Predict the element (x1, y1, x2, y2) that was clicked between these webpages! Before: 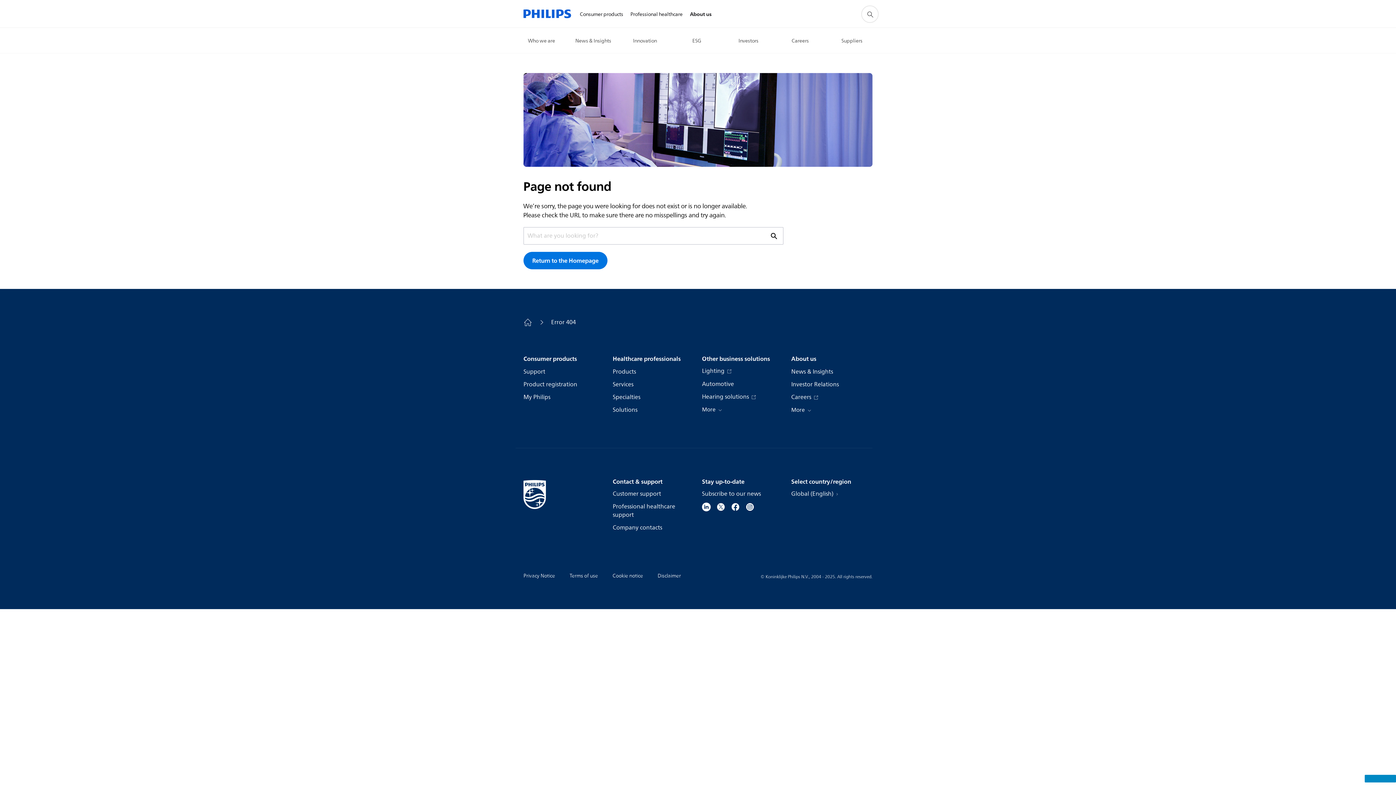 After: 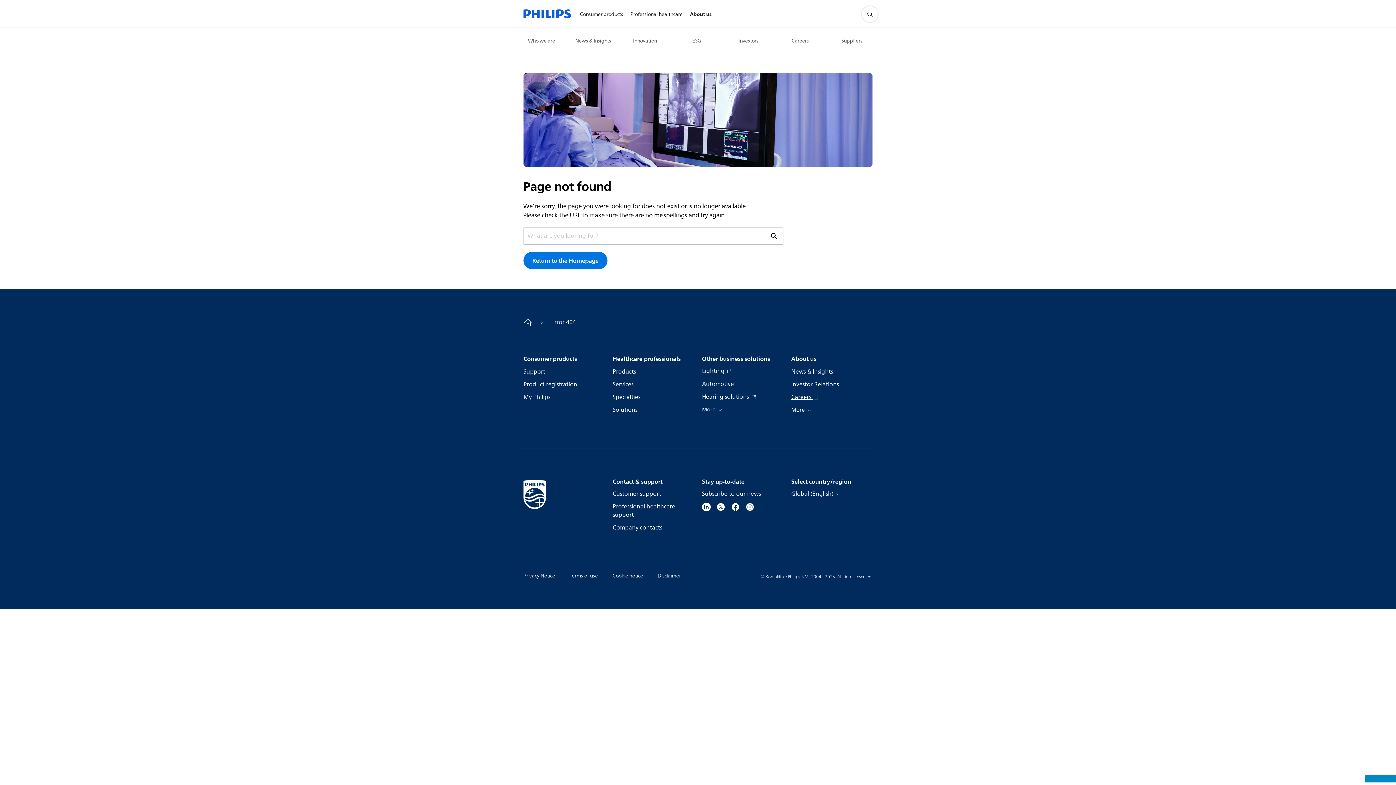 Action: label: Careers  bbox: (791, 393, 818, 402)